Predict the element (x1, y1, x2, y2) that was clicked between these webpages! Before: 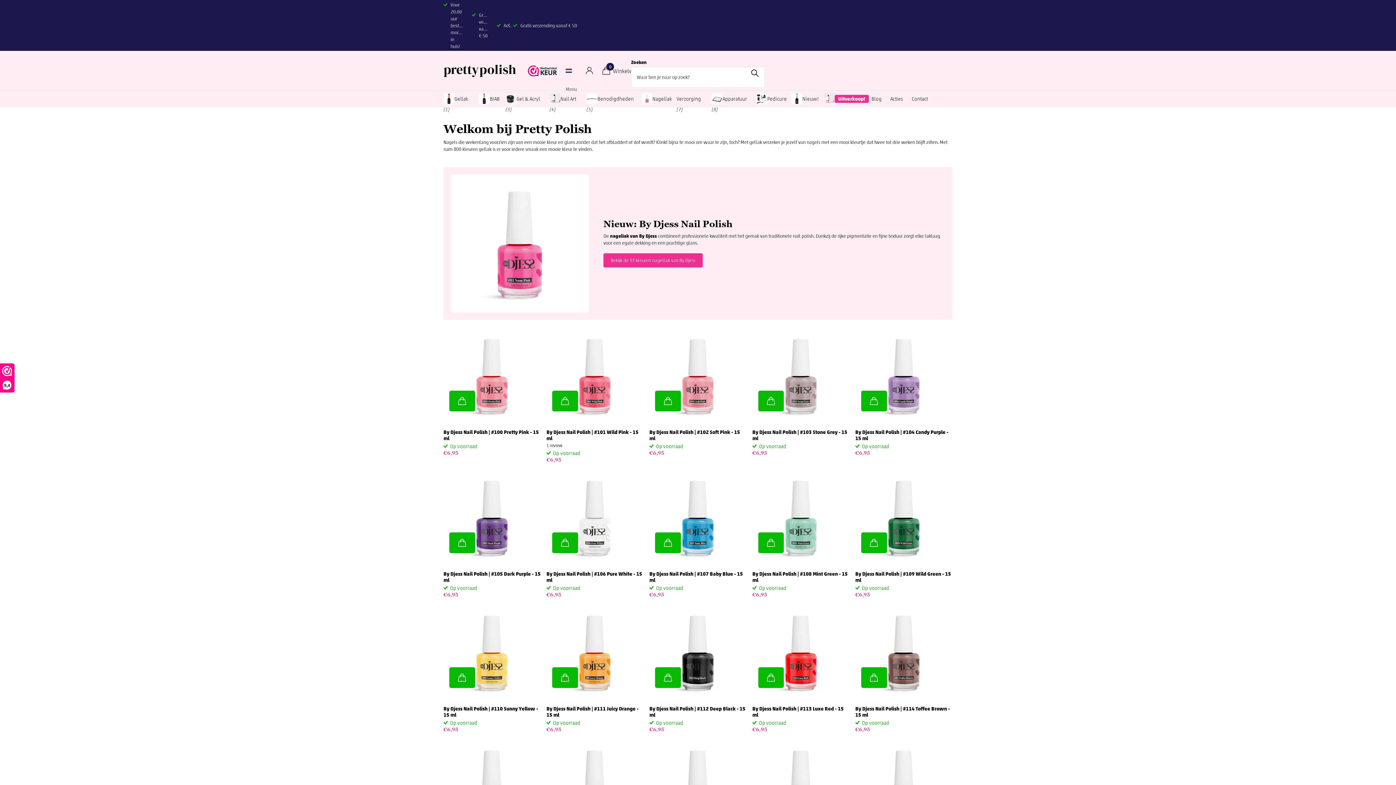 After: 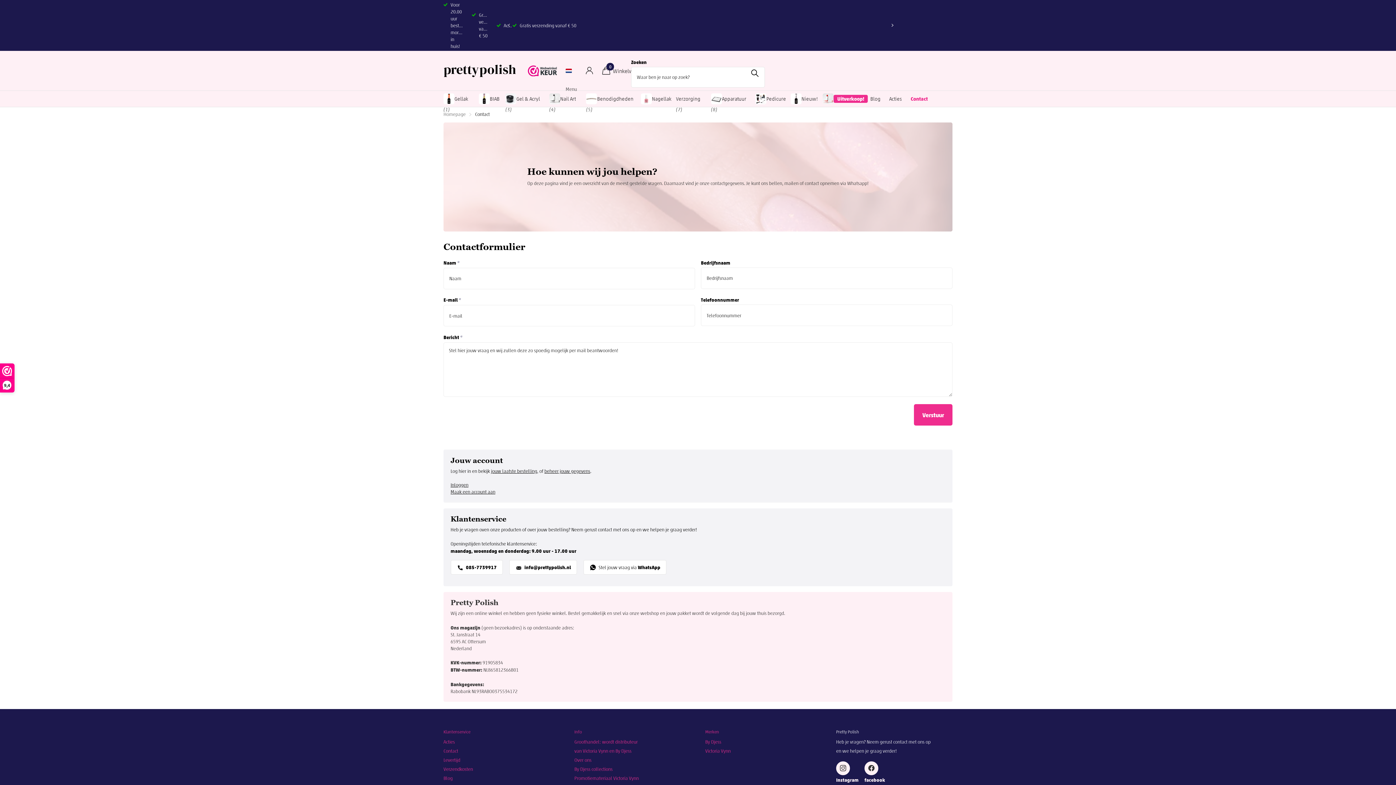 Action: bbox: (911, 90, 927, 107) label: Contact